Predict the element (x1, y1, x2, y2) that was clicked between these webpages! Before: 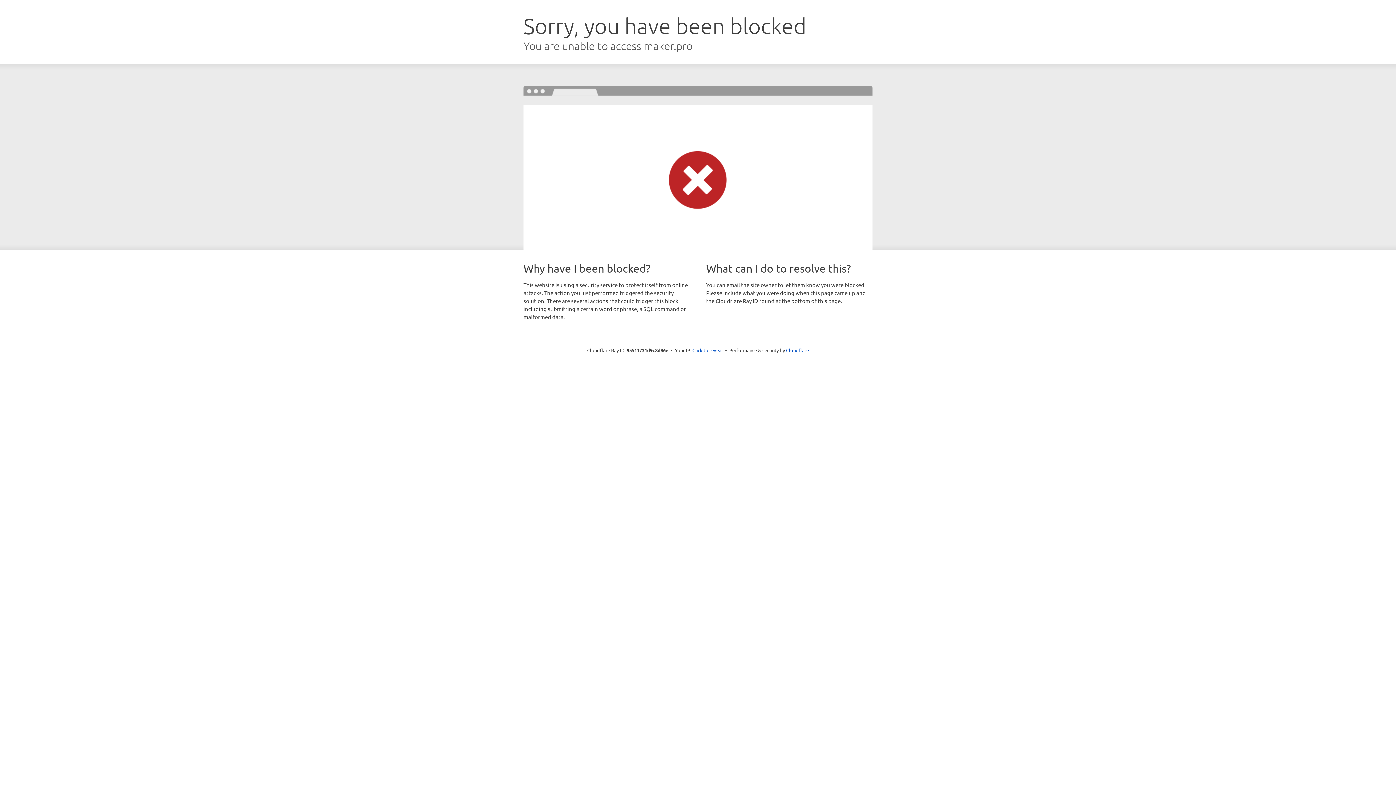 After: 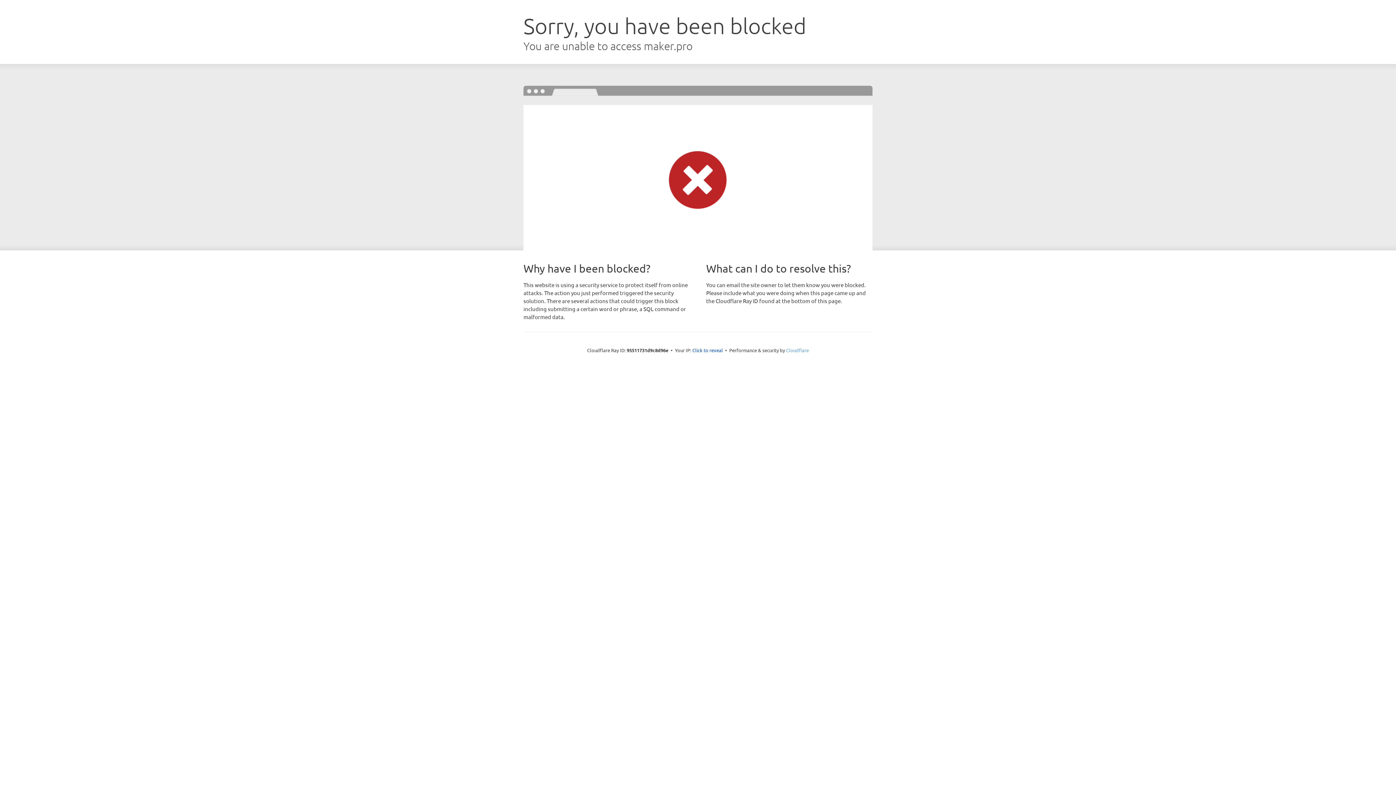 Action: label: Cloudflare bbox: (786, 347, 809, 353)